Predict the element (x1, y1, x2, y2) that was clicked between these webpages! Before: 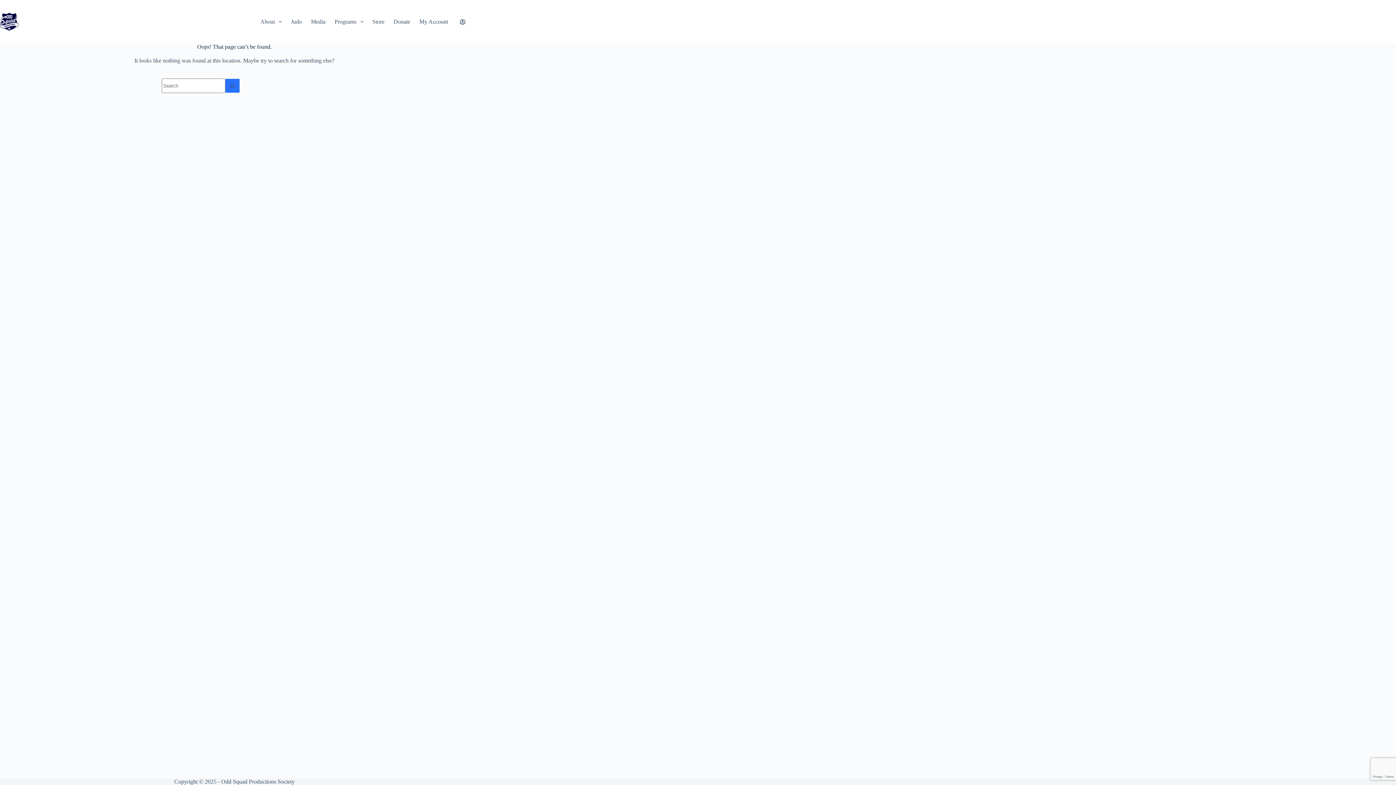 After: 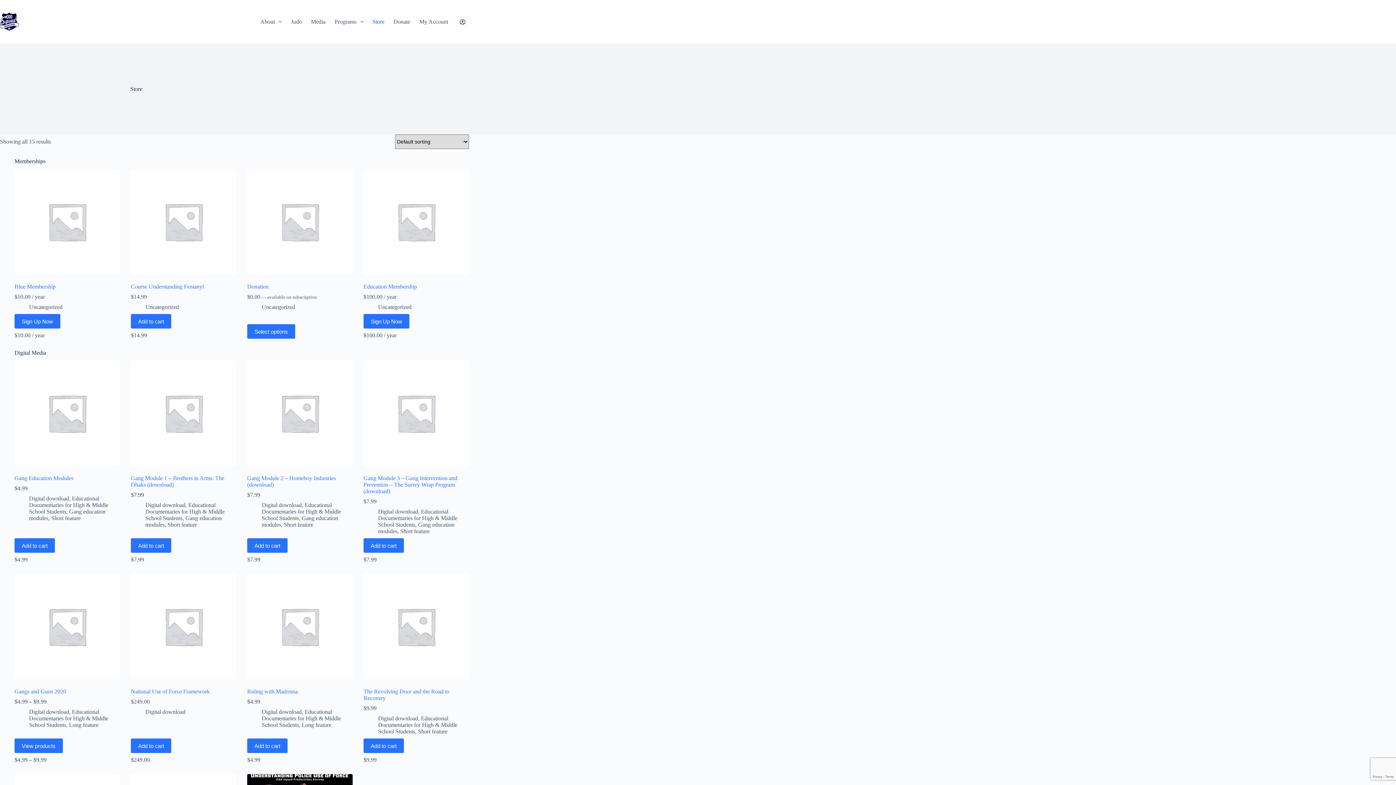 Action: label: Store bbox: (368, 0, 389, 43)